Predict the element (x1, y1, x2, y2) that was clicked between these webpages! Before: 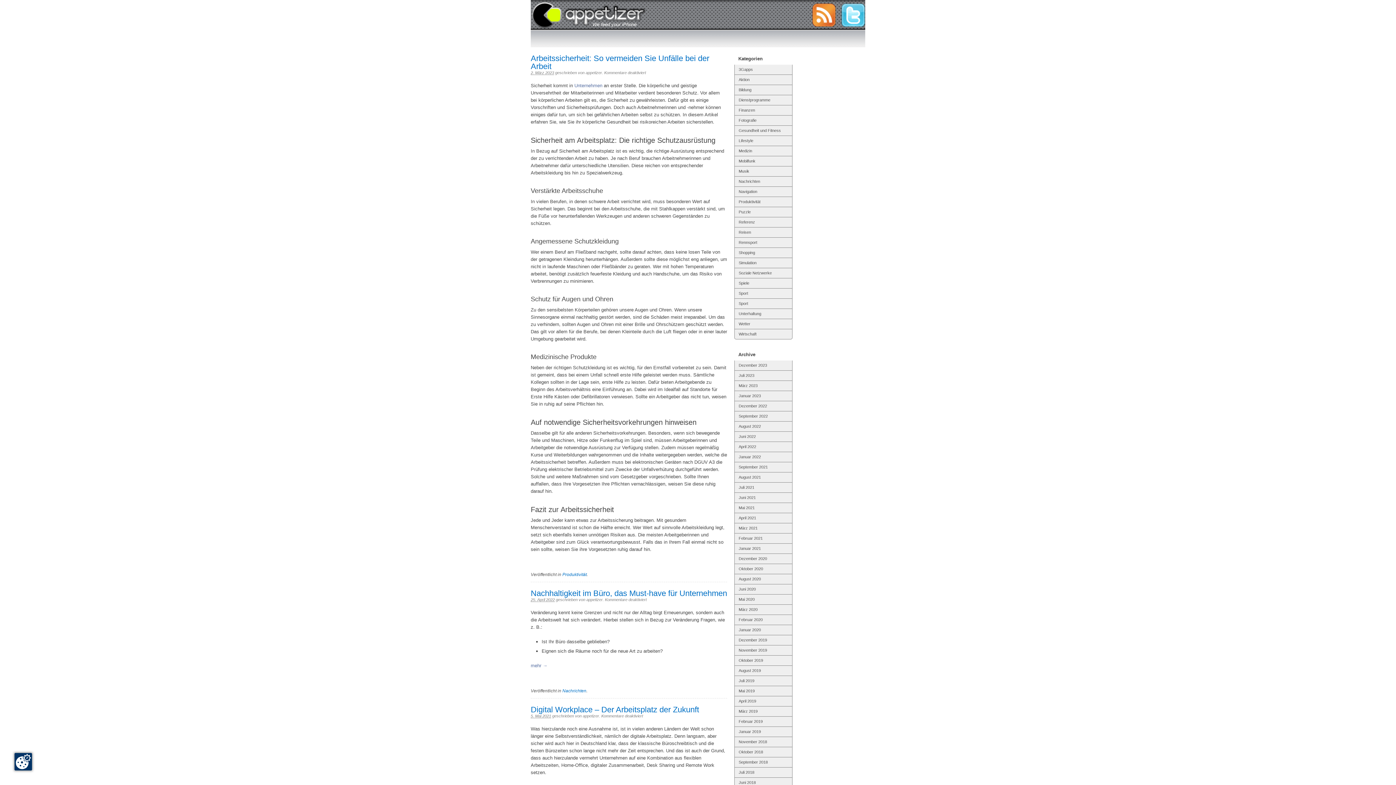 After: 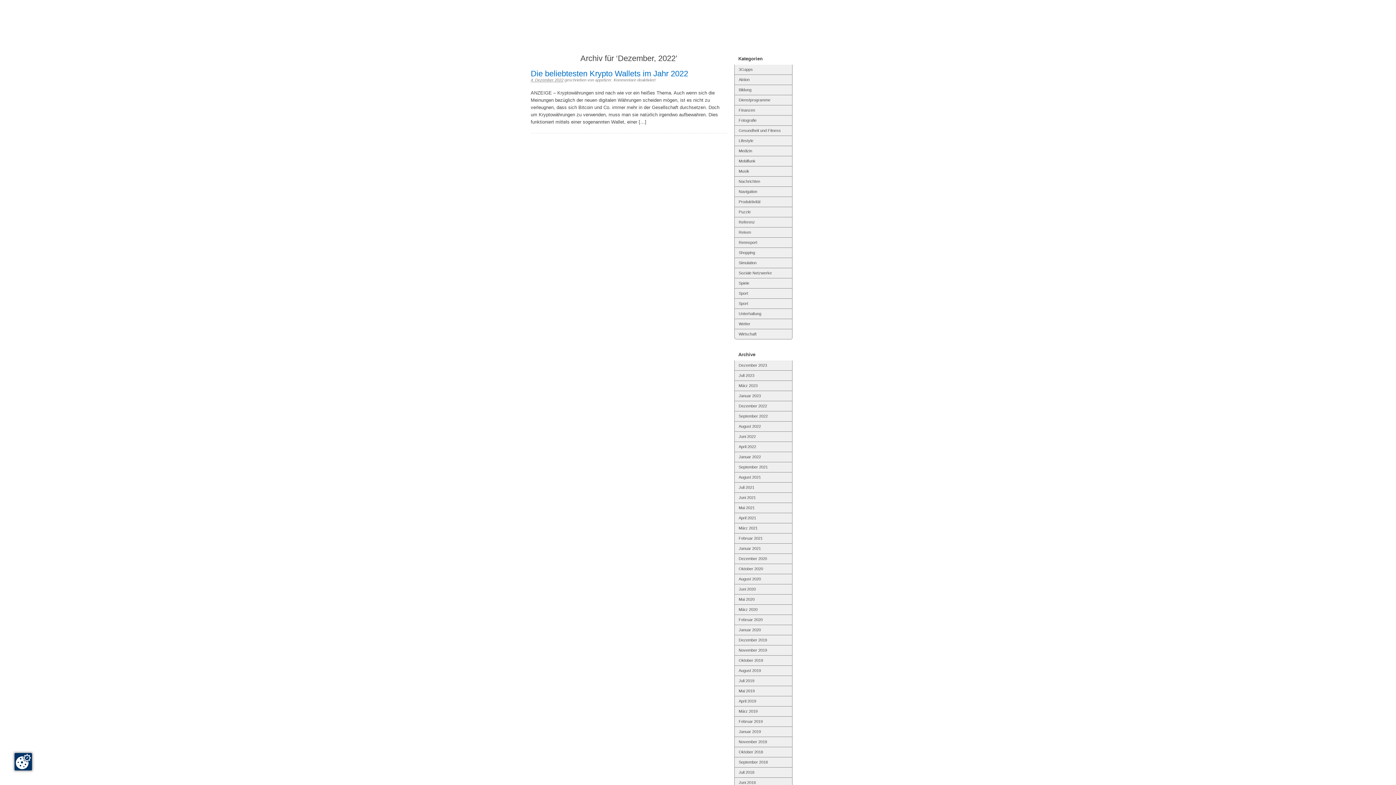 Action: label: Dezember 2022 bbox: (734, 401, 792, 411)